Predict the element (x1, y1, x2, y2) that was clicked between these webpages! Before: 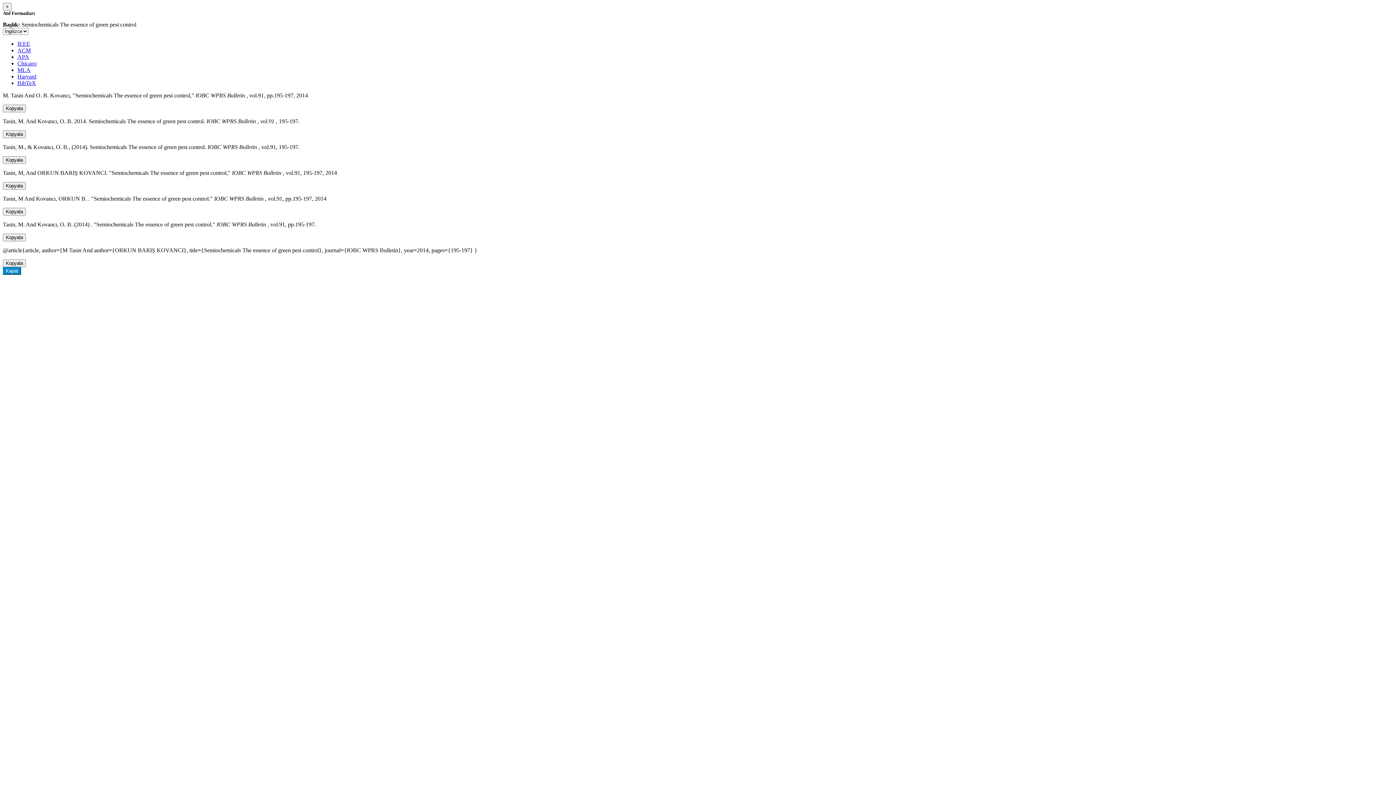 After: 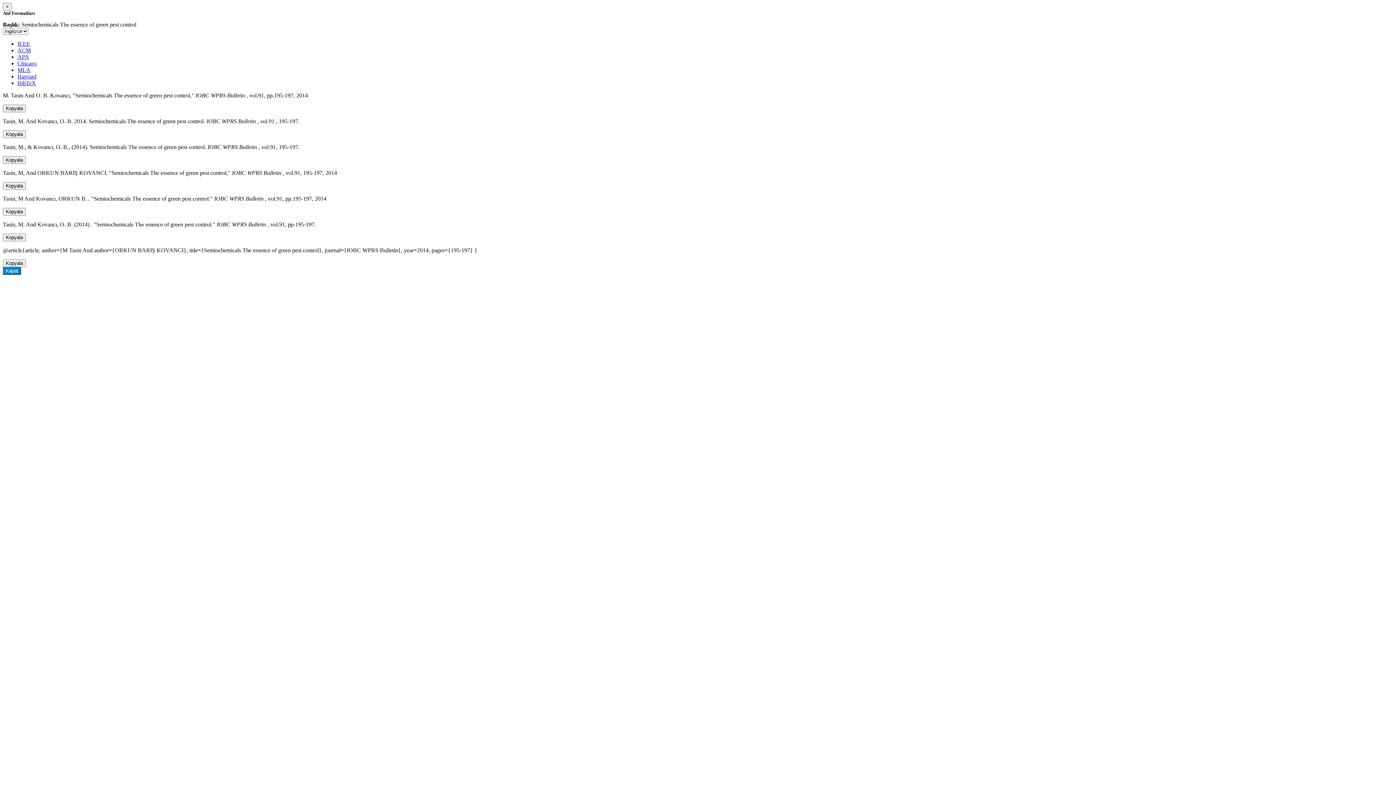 Action: label: BibTeX bbox: (17, 80, 36, 86)